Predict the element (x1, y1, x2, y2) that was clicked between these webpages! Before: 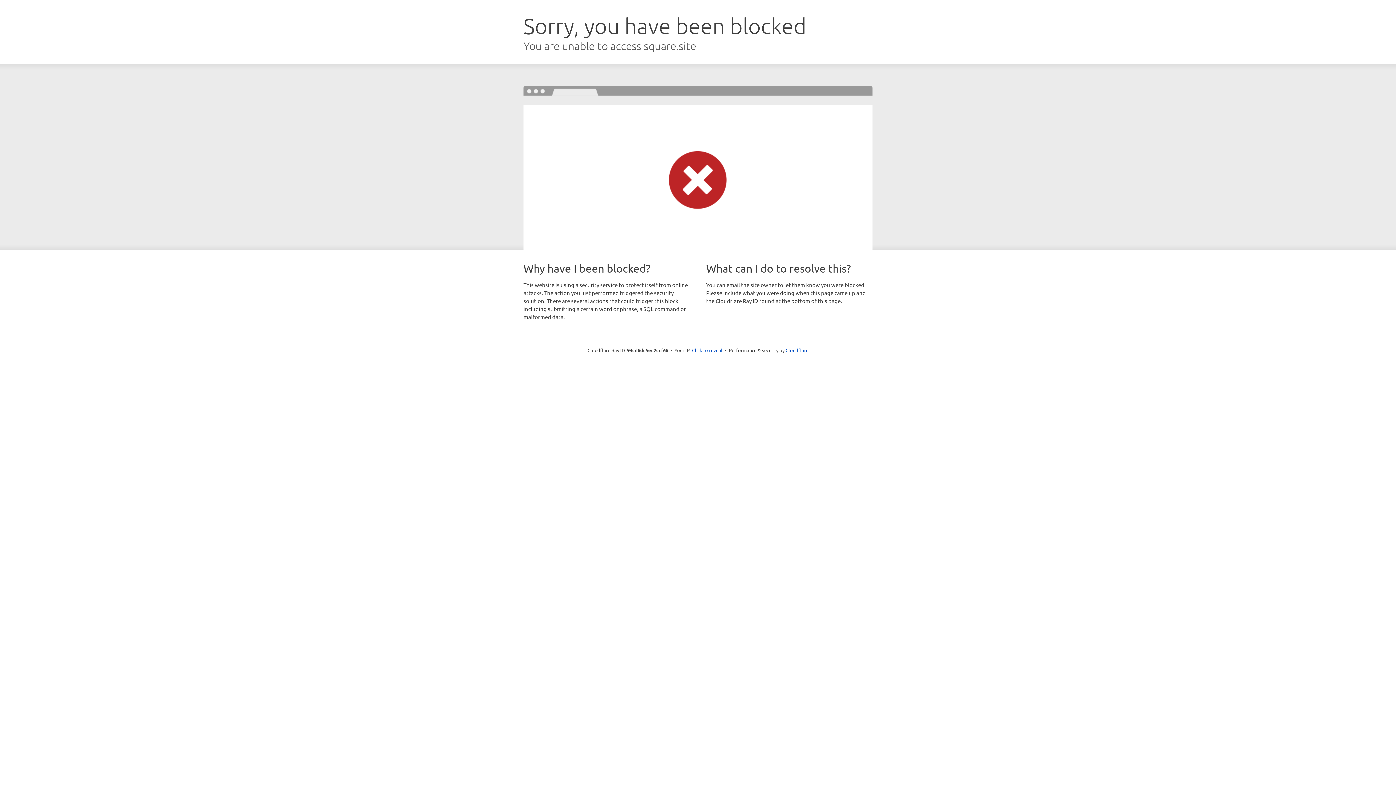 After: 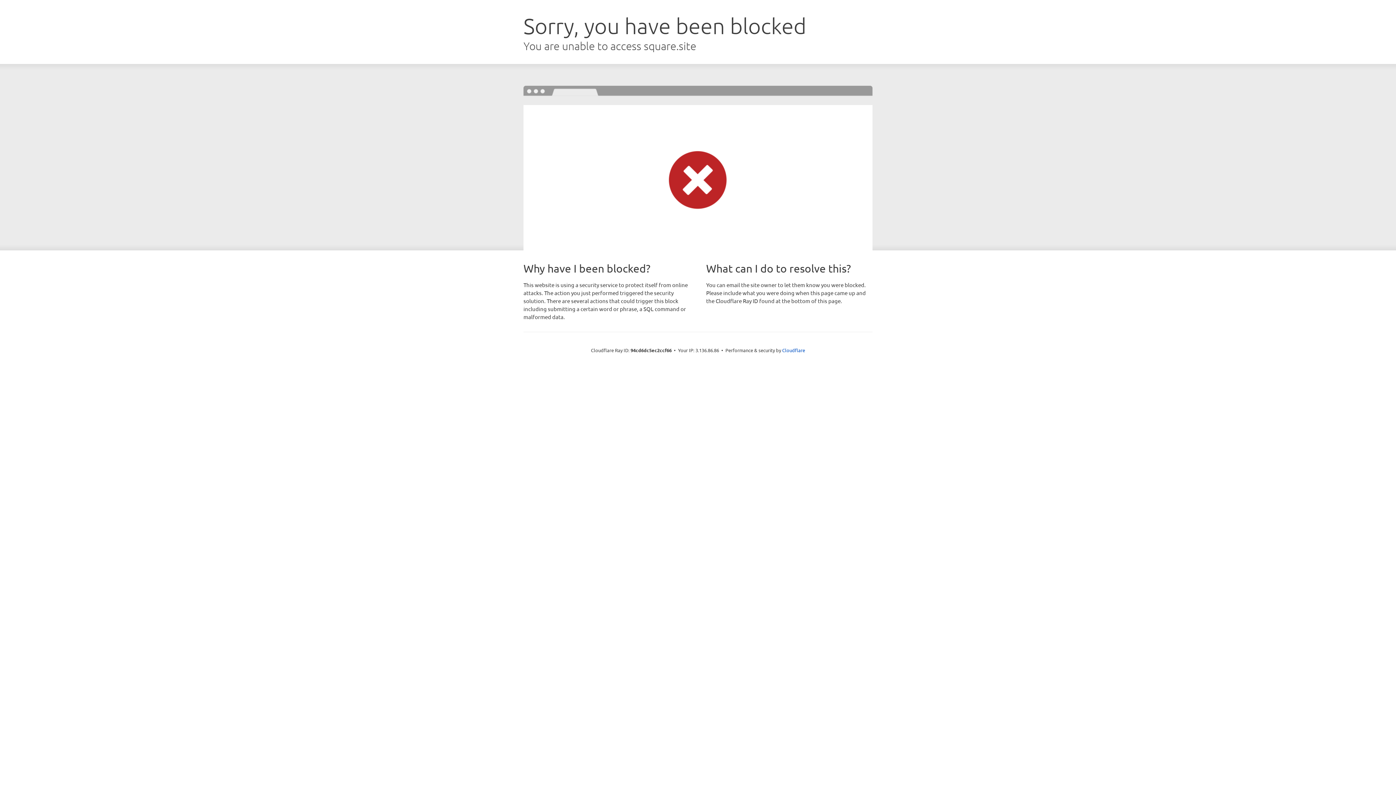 Action: bbox: (692, 346, 722, 353) label: Click to reveal